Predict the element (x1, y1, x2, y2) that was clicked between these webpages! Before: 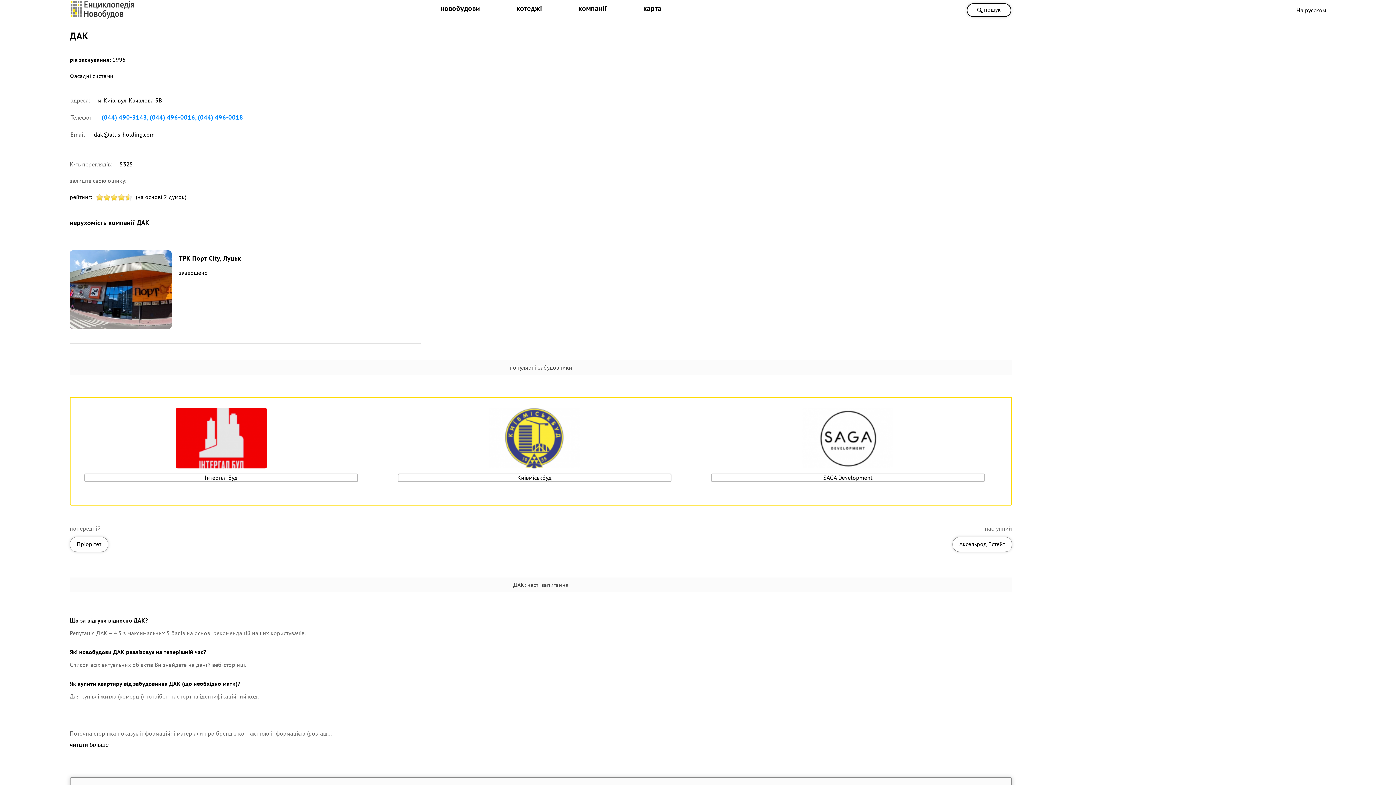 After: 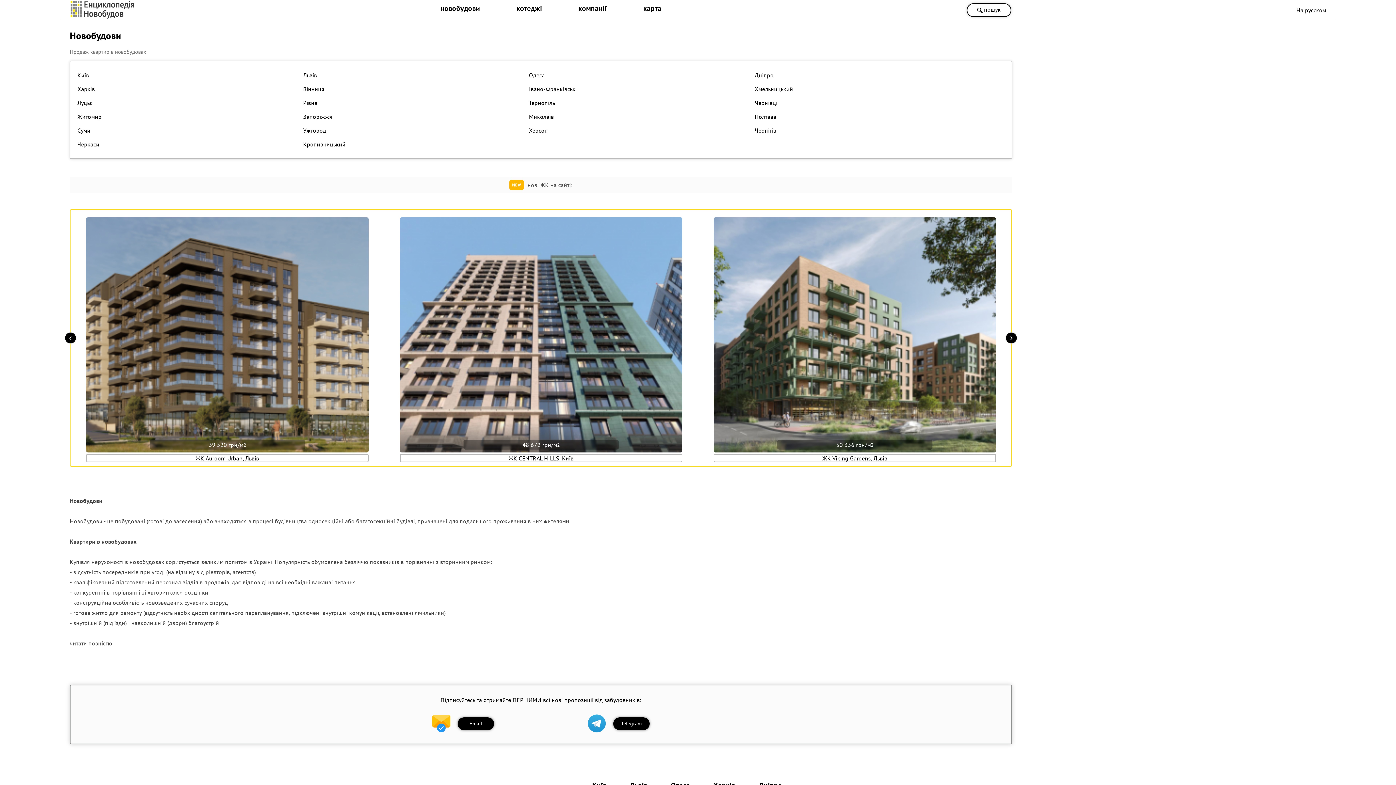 Action: label: новобудови bbox: (440, 1, 480, 19)